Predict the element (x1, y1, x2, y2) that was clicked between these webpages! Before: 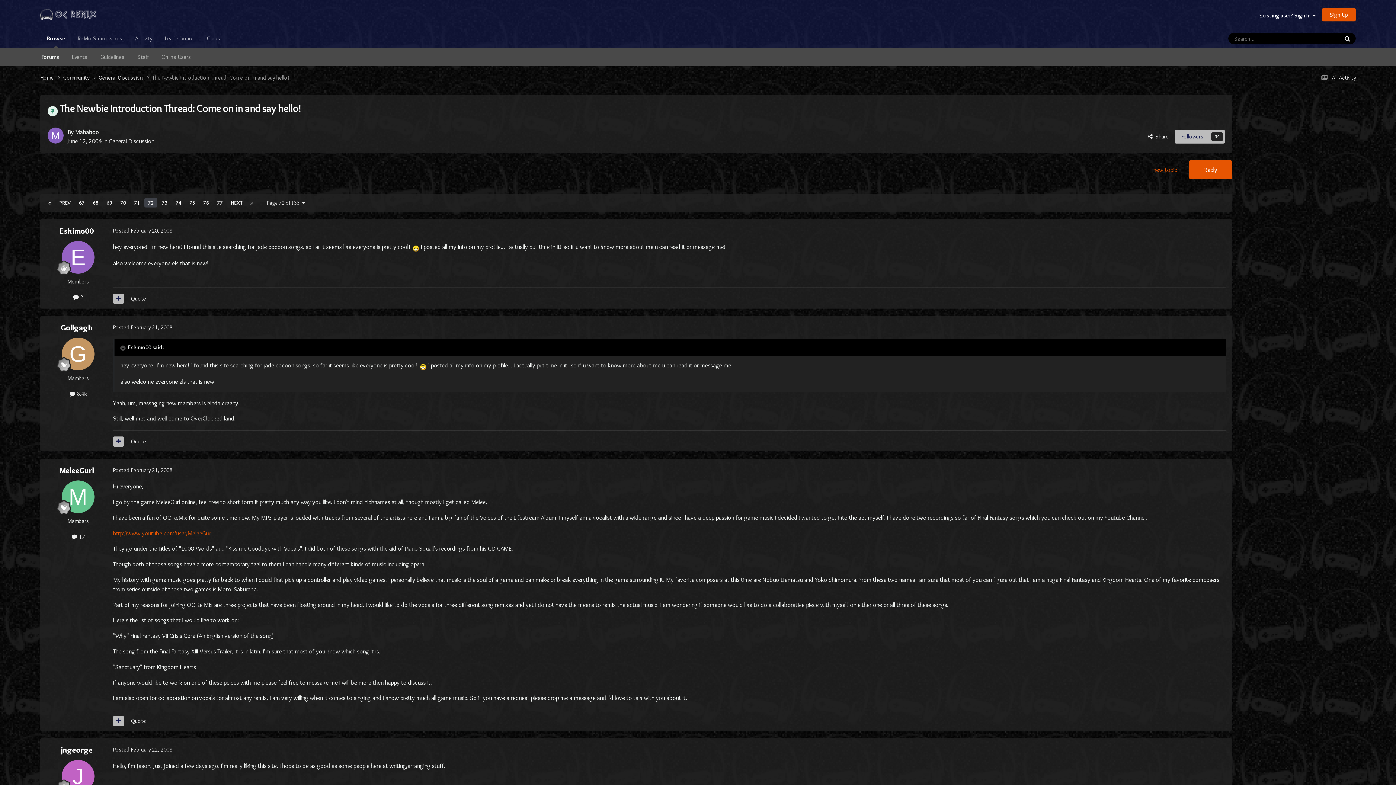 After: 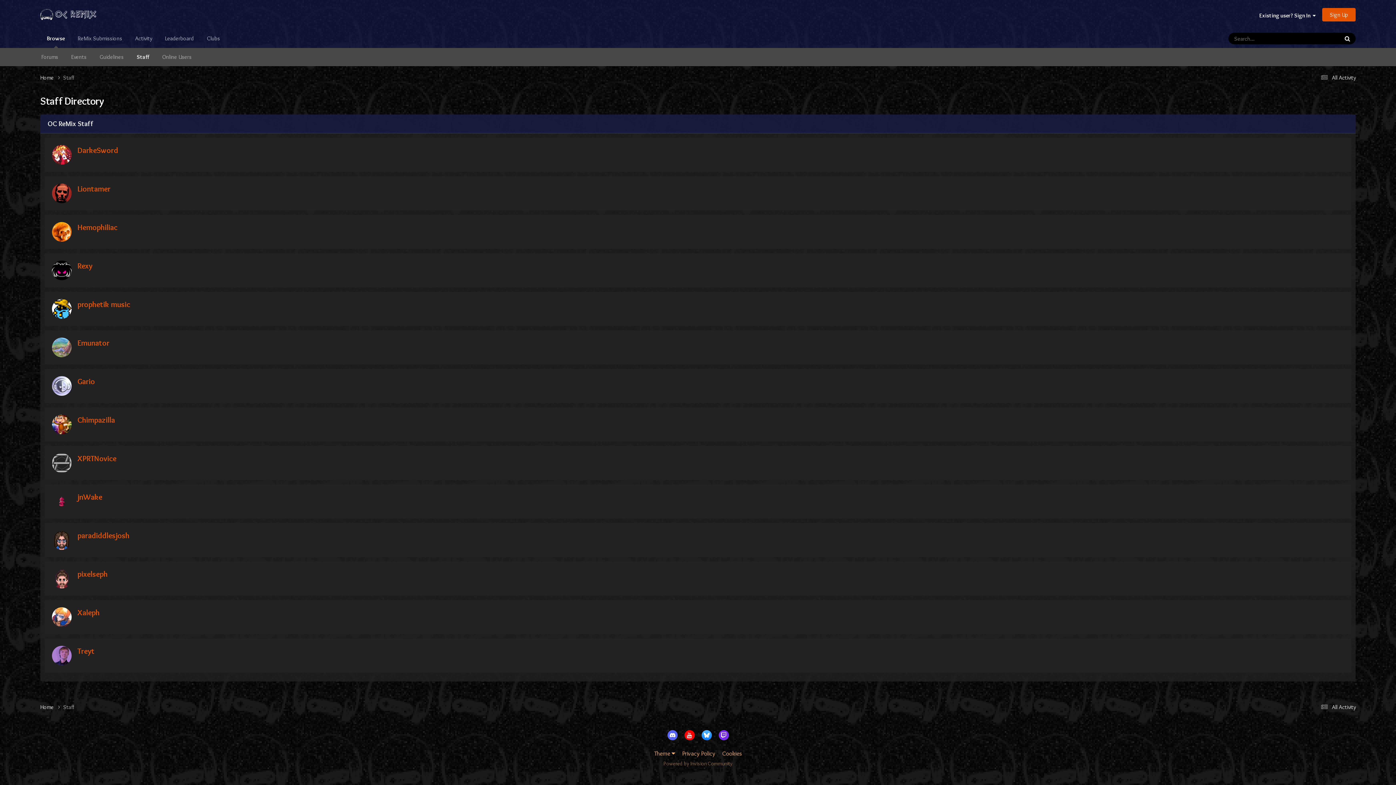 Action: bbox: (130, 48, 154, 66) label: Staff